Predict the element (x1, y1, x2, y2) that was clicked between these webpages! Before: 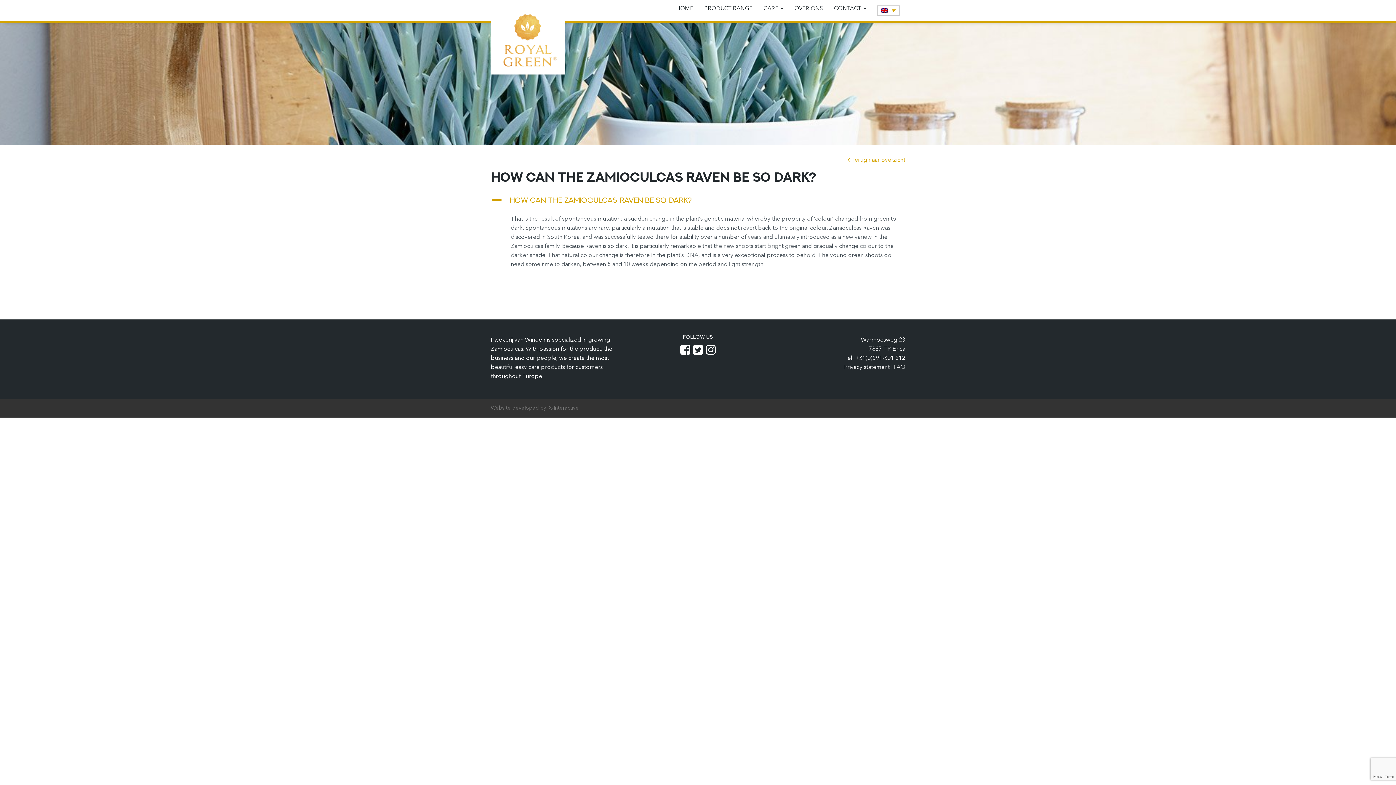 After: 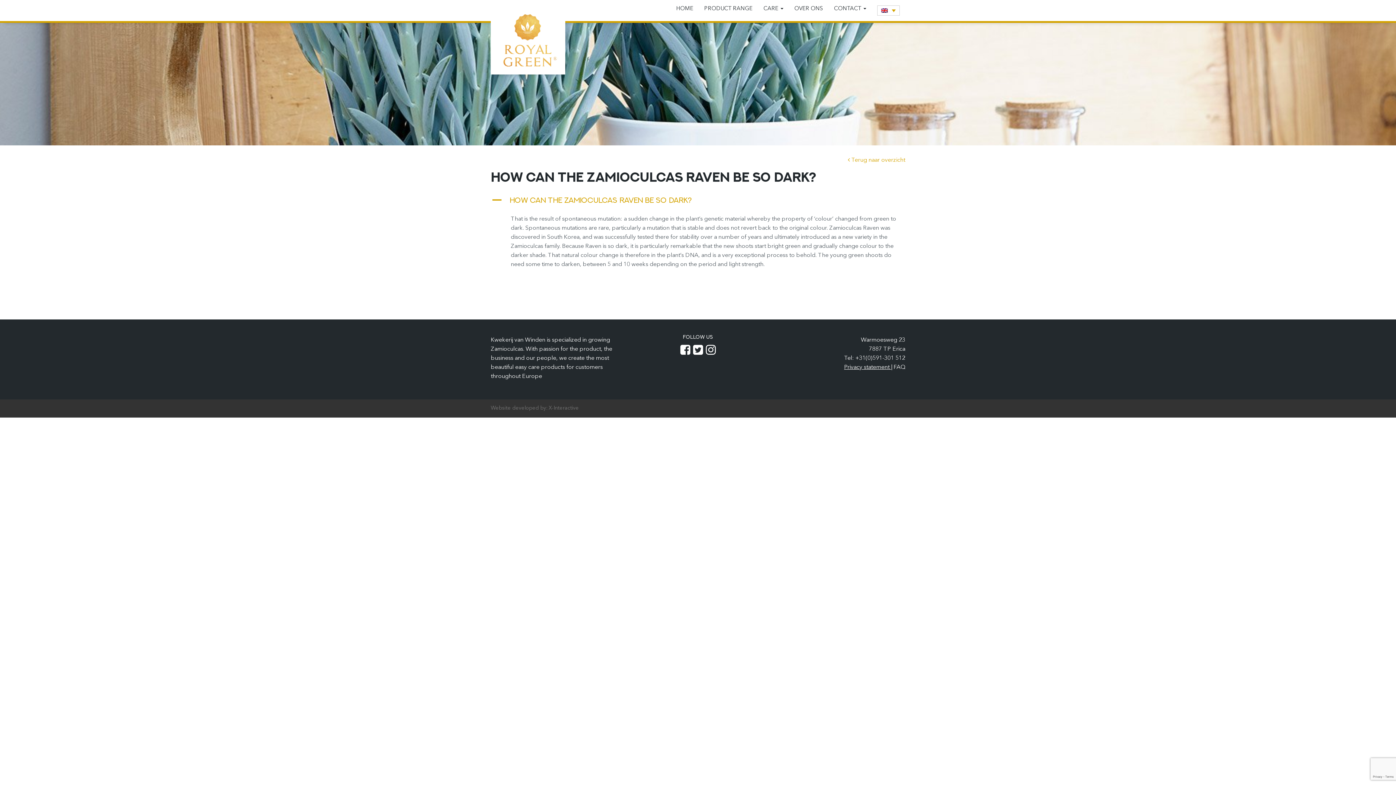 Action: label: Privacy statement  bbox: (844, 364, 891, 370)